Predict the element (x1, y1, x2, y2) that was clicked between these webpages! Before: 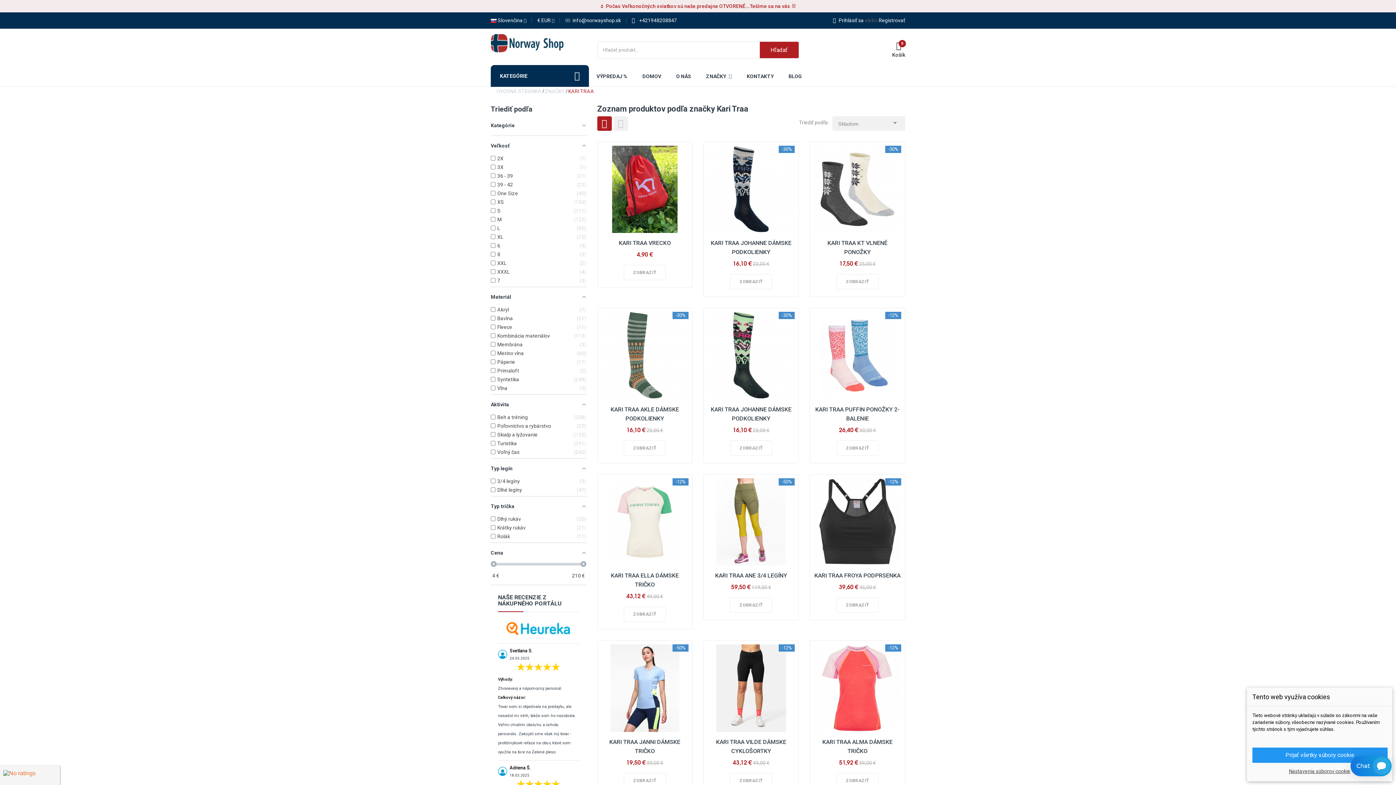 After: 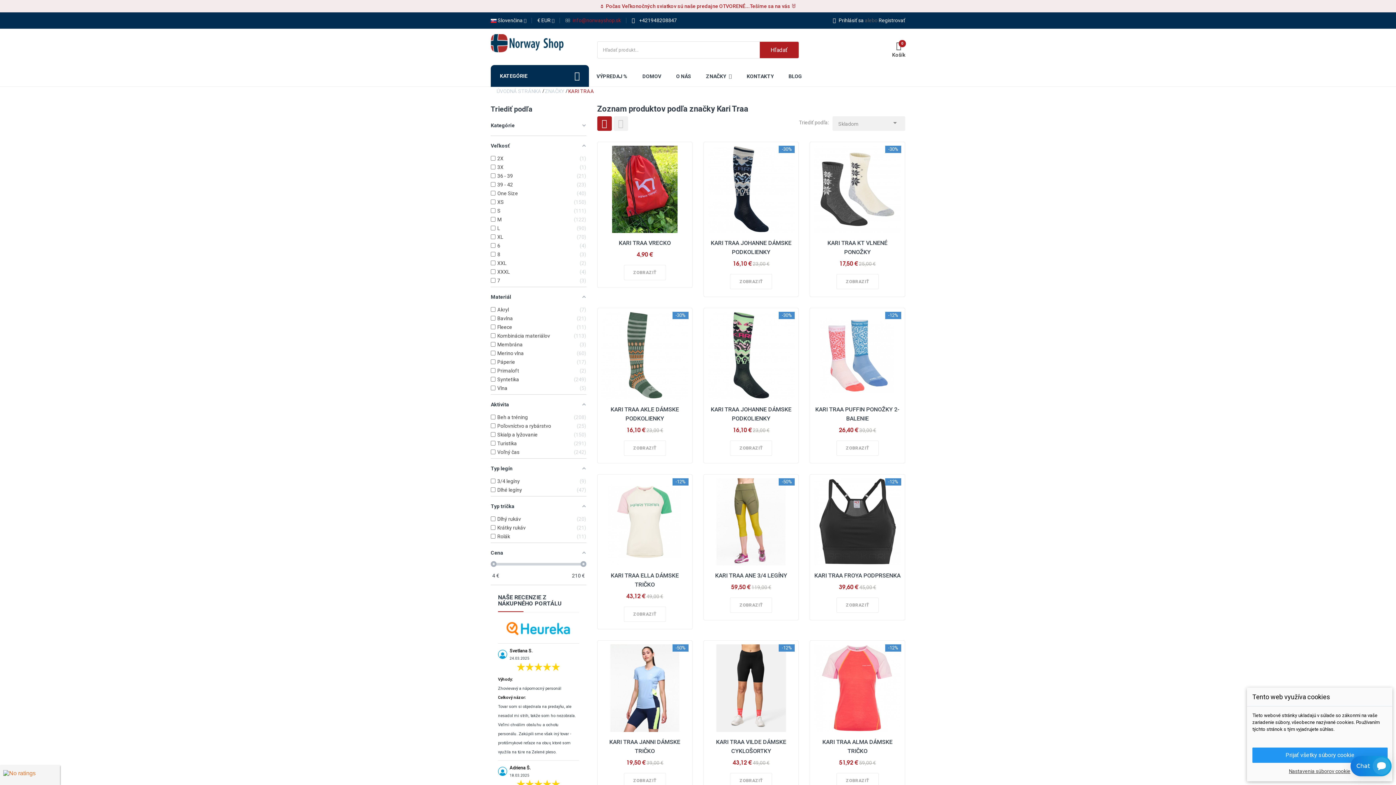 Action: bbox: (572, 17, 621, 23) label: info@norwayshop.sk